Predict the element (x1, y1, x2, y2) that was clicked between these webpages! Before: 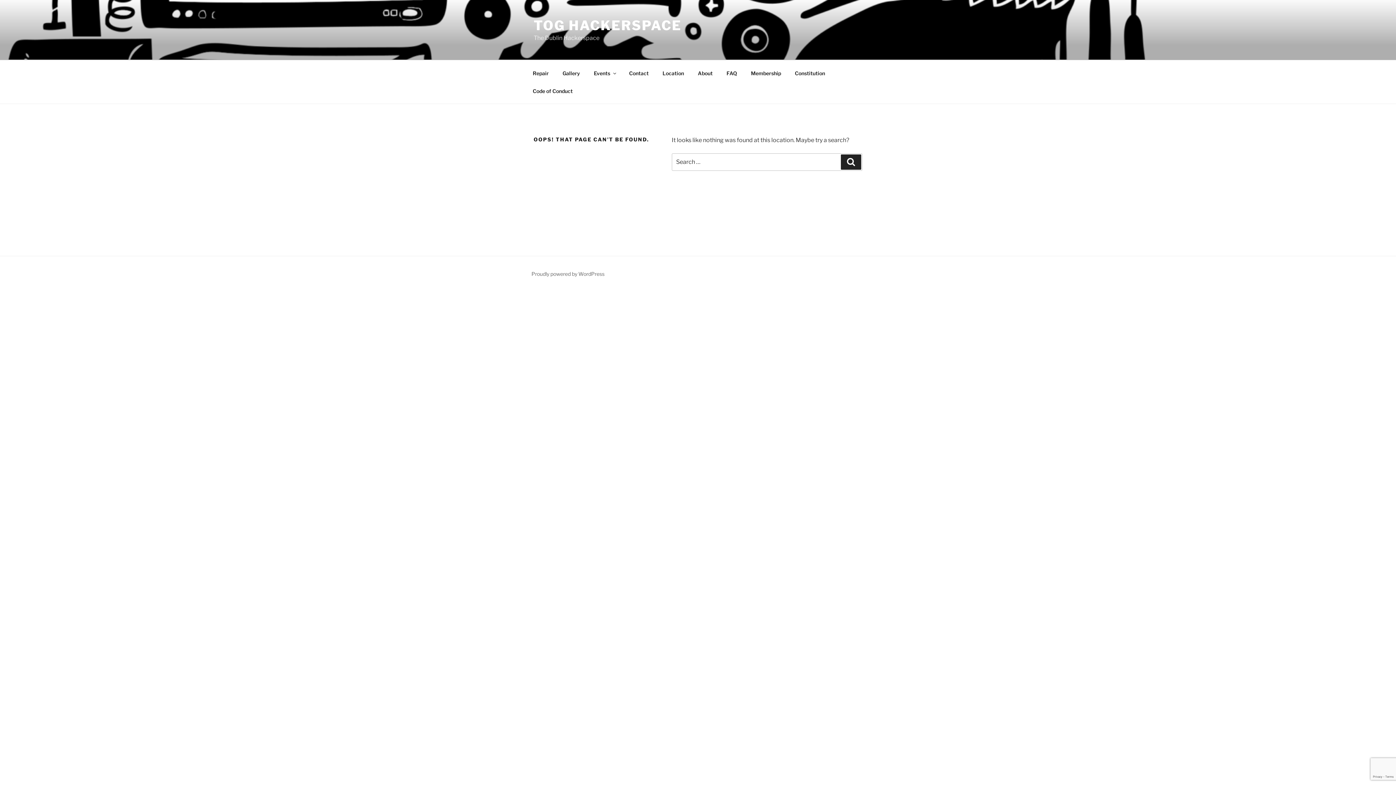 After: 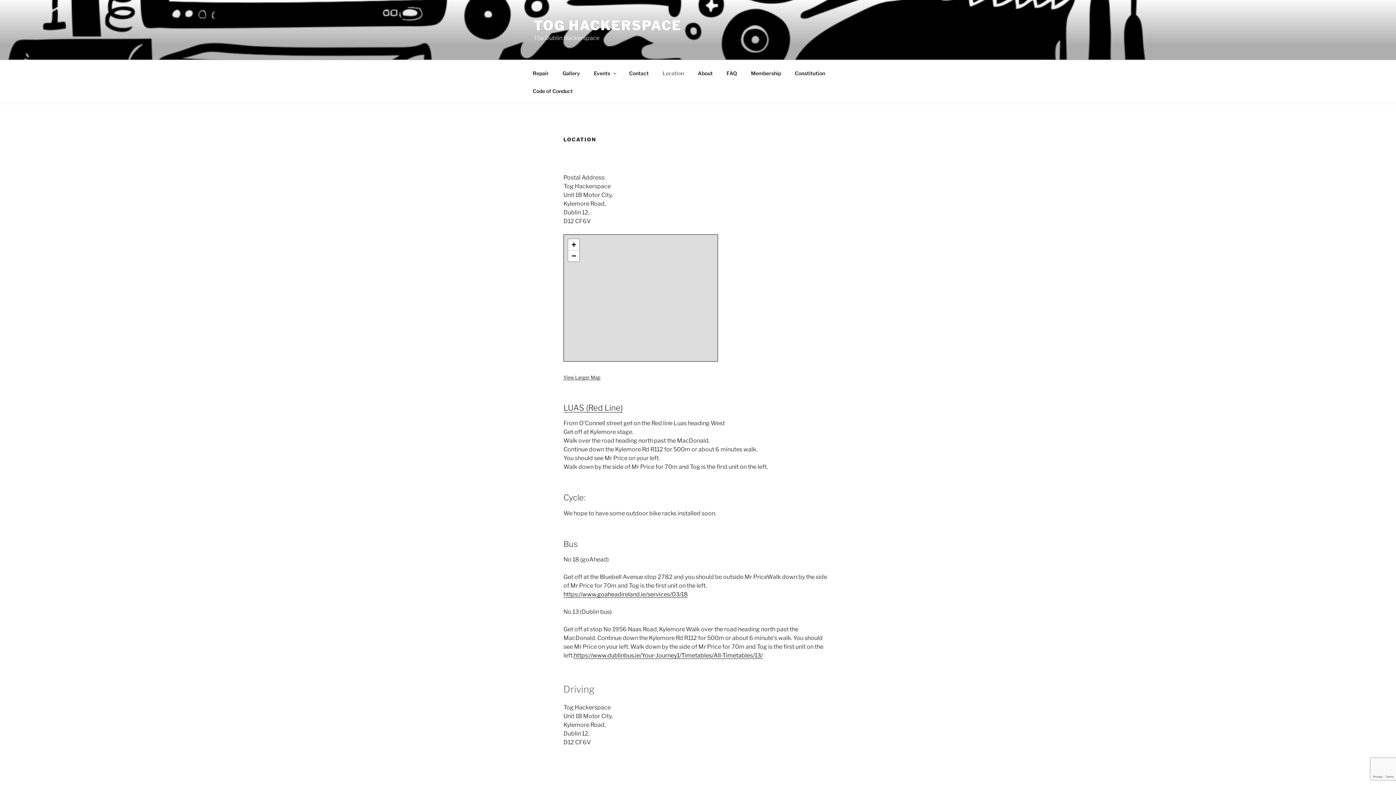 Action: bbox: (656, 64, 690, 82) label: Location